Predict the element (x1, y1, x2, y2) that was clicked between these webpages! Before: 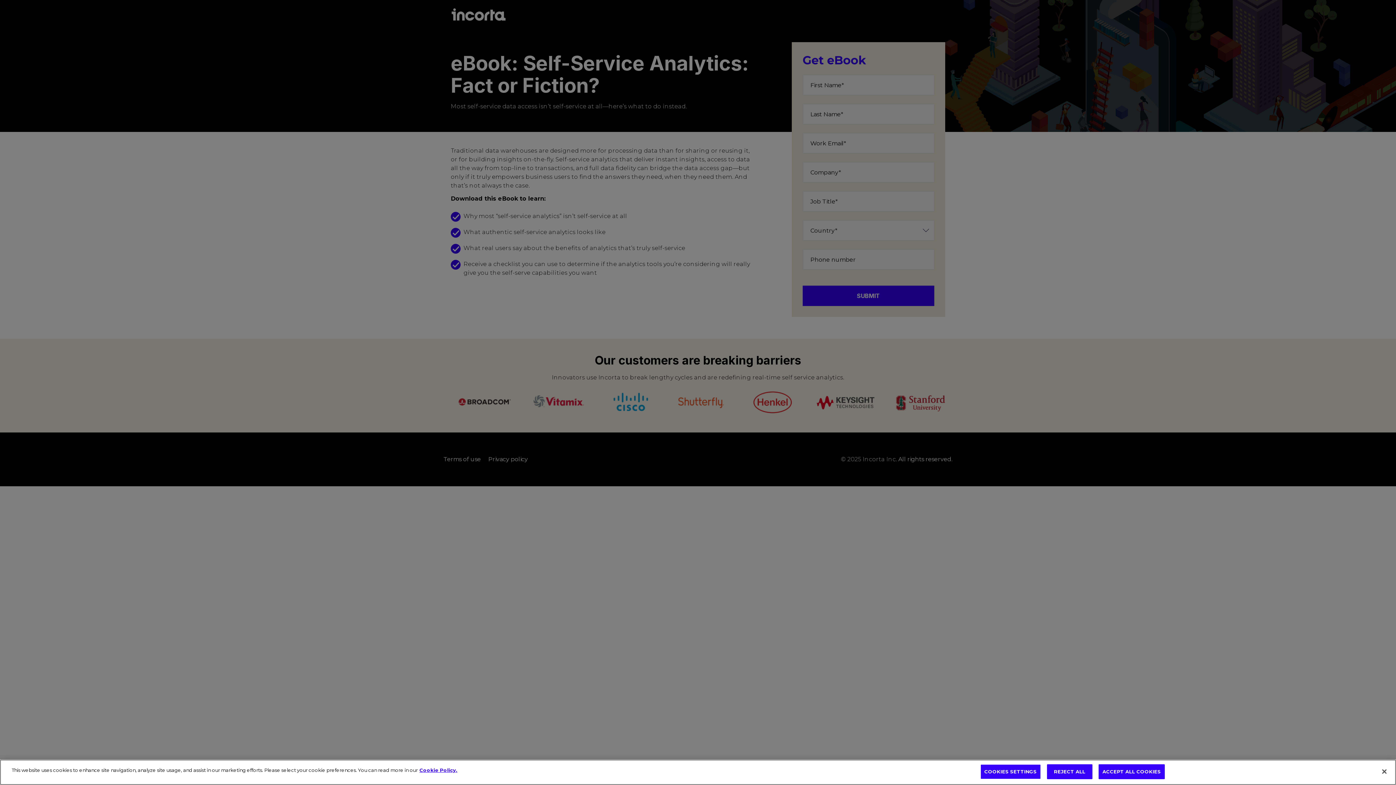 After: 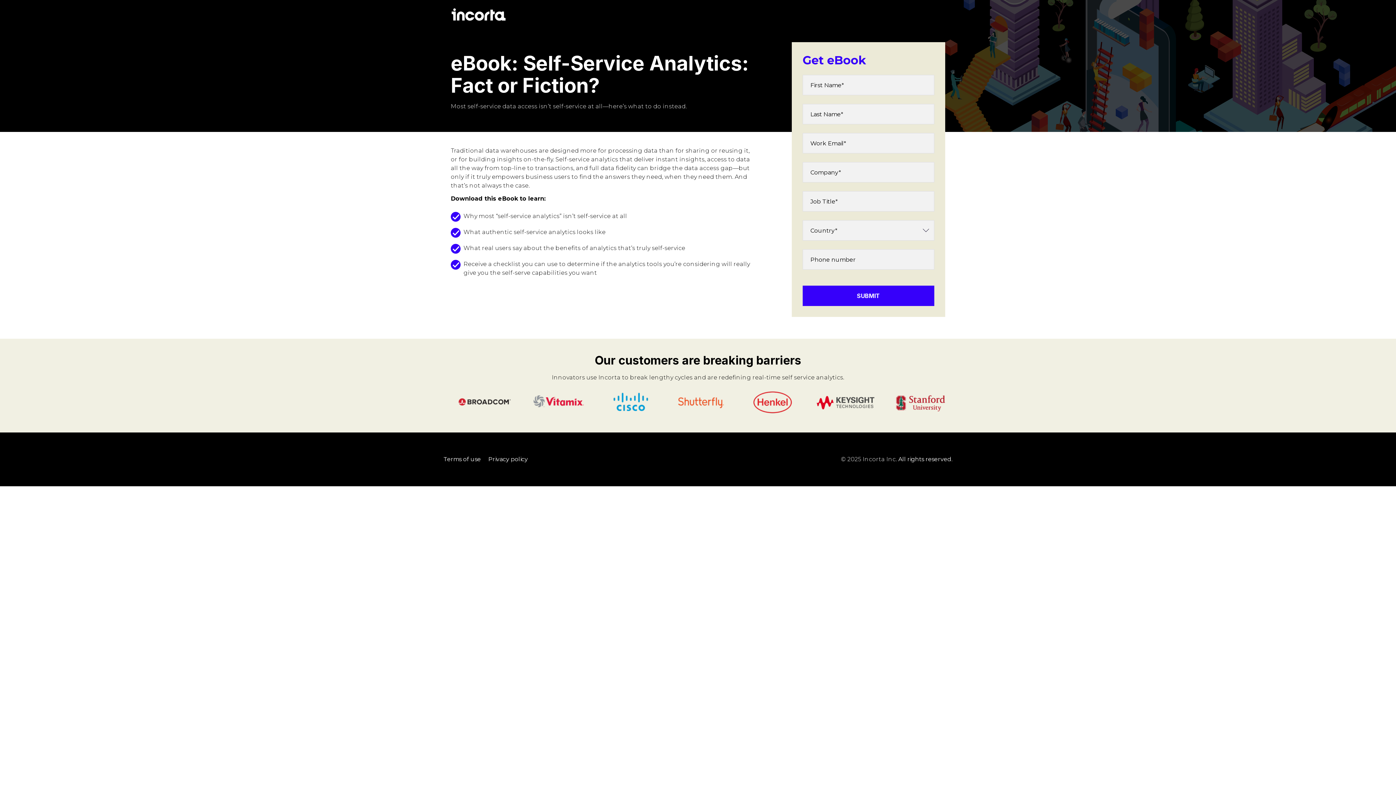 Action: label: Close bbox: (1376, 764, 1392, 780)